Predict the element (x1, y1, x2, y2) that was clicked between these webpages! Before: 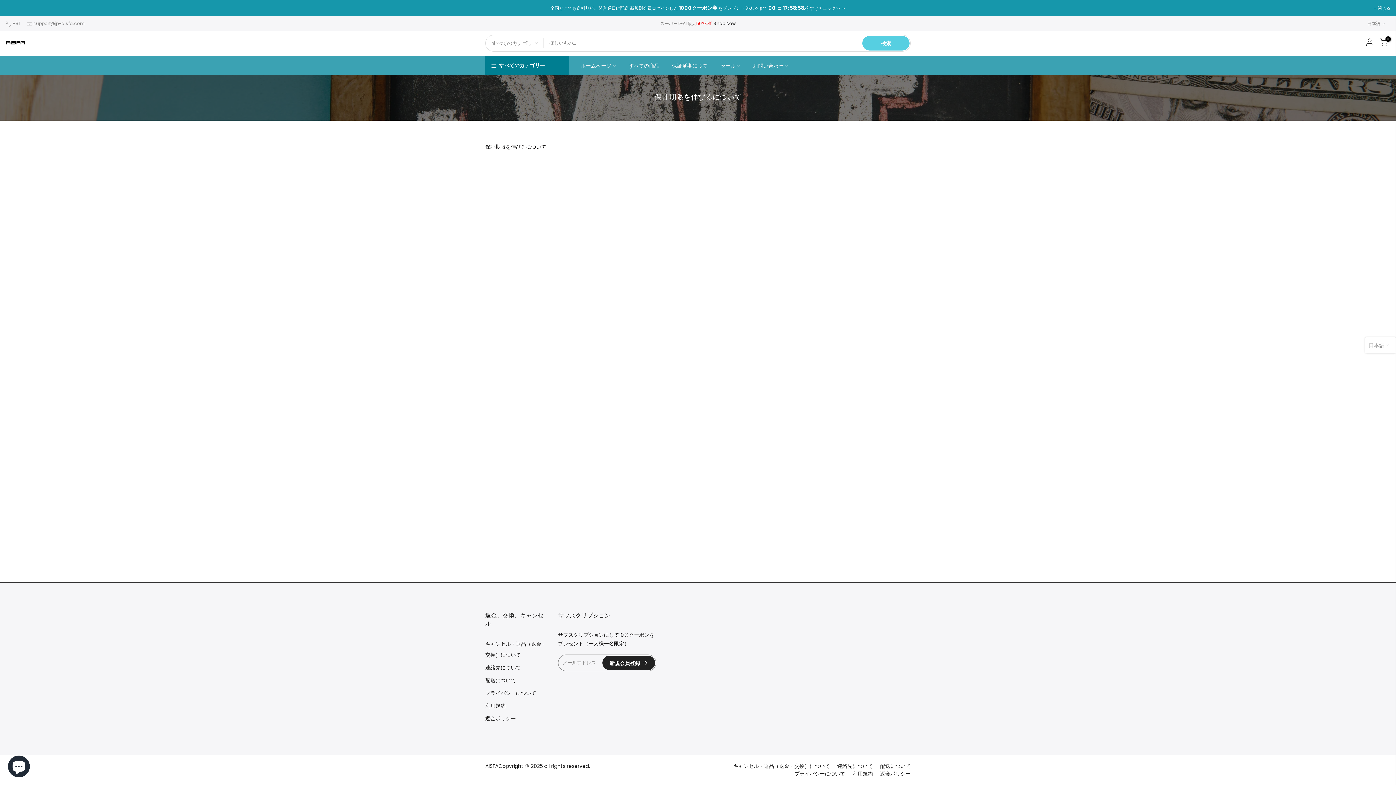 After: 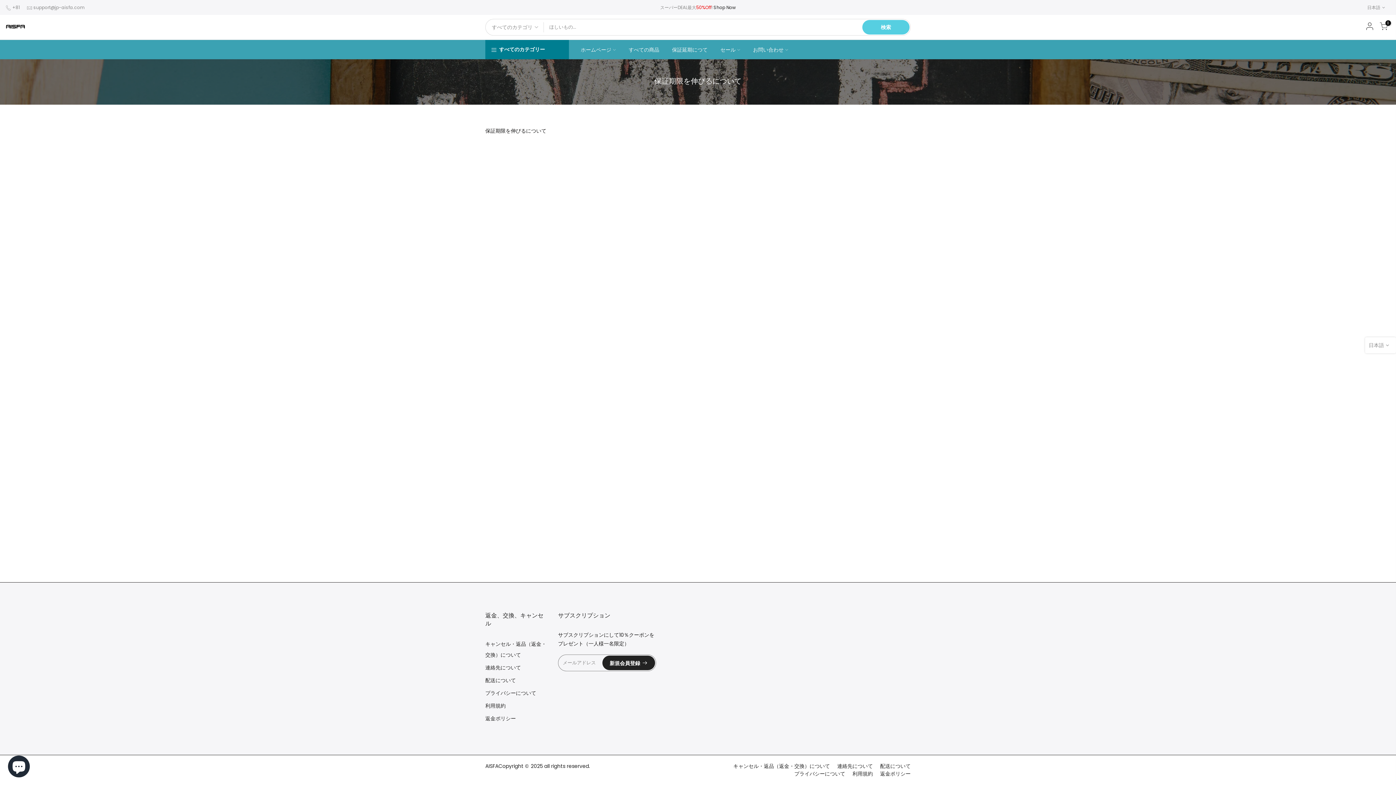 Action: label: 閉じる bbox: (5, 4, 22, 11)